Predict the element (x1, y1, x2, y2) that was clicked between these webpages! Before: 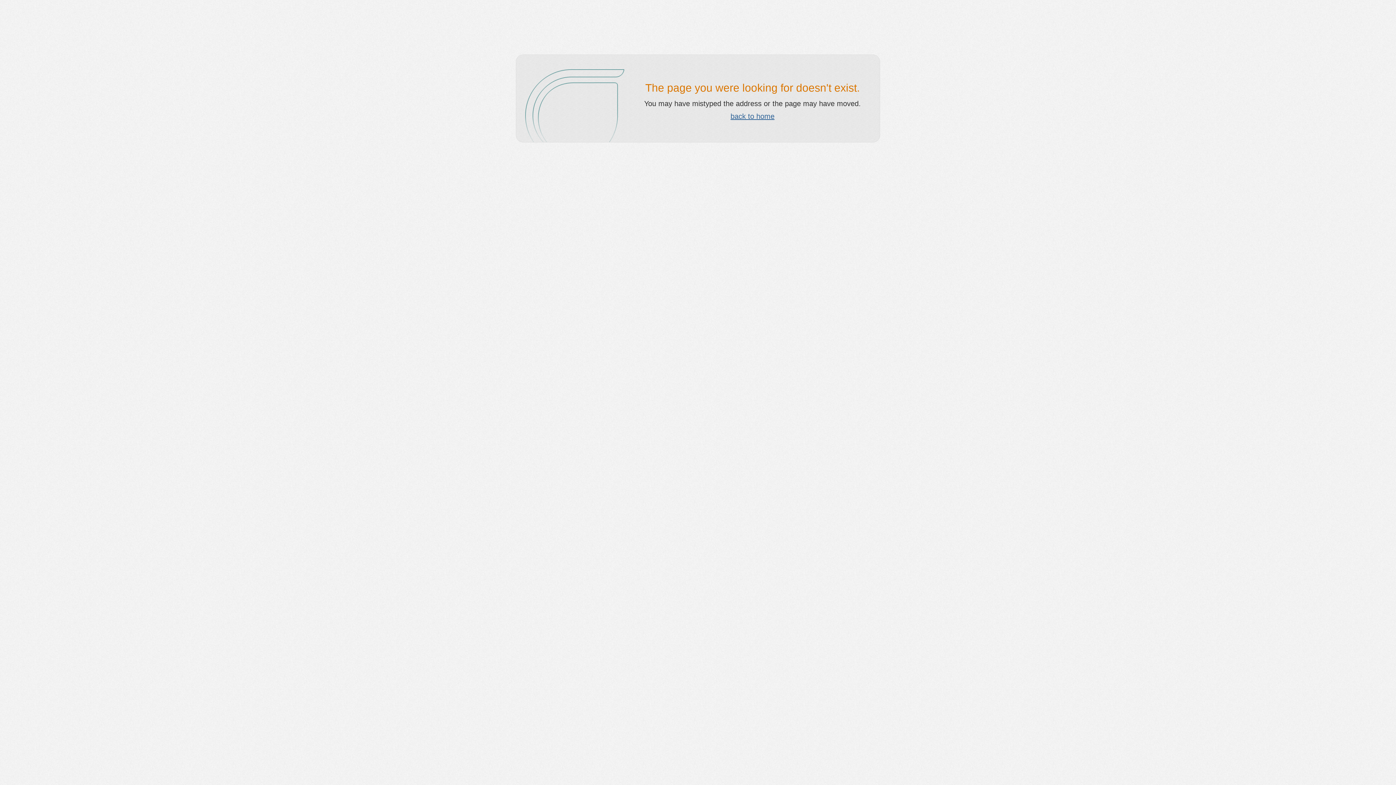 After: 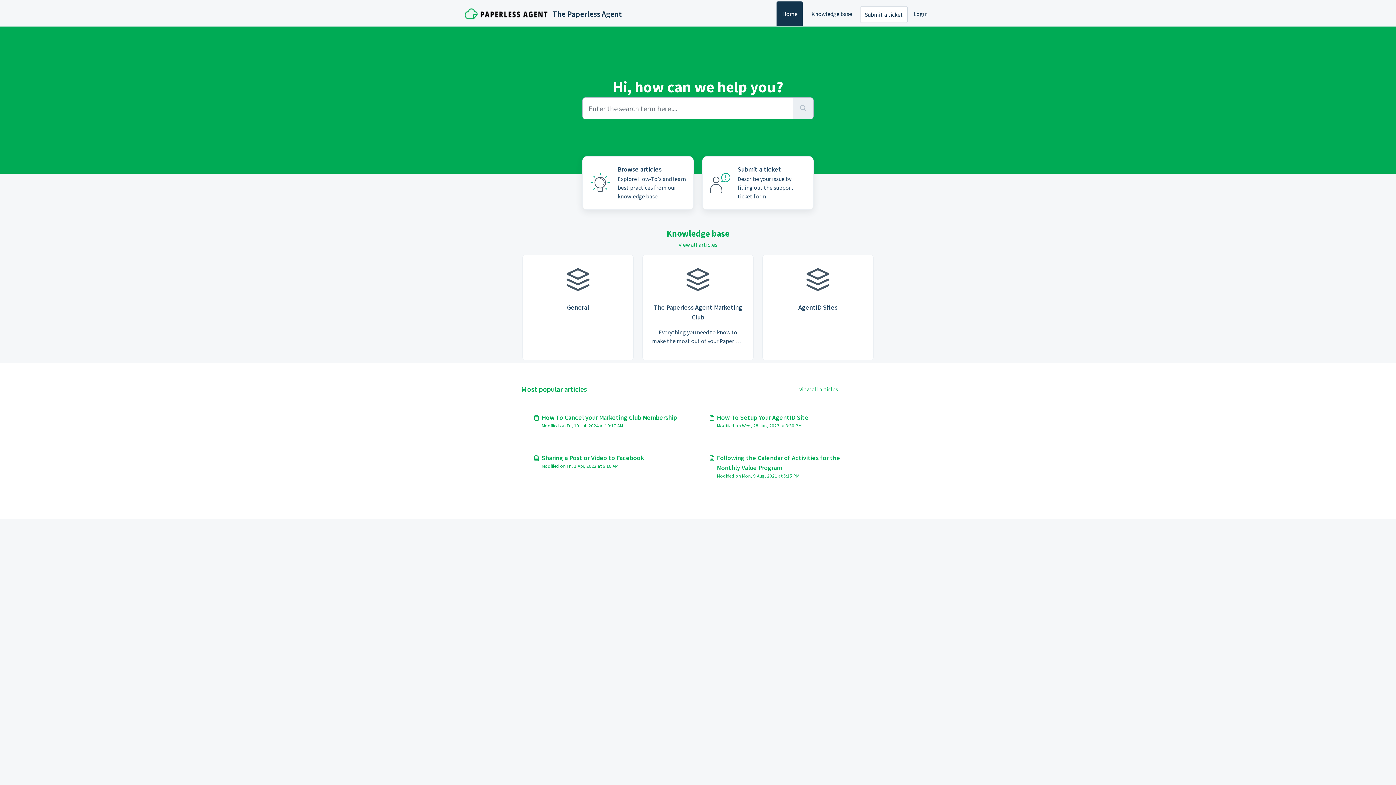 Action: bbox: (730, 112, 774, 120) label: back to home